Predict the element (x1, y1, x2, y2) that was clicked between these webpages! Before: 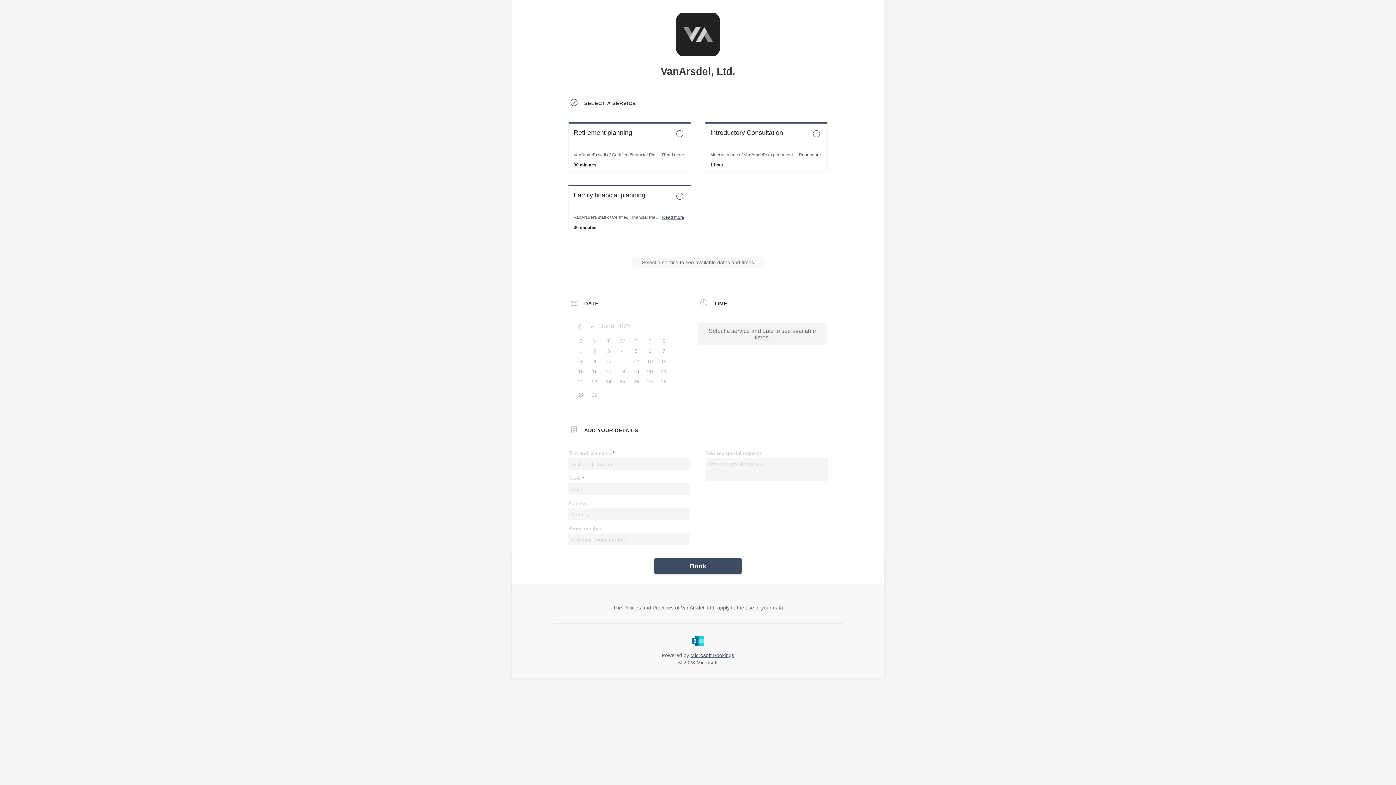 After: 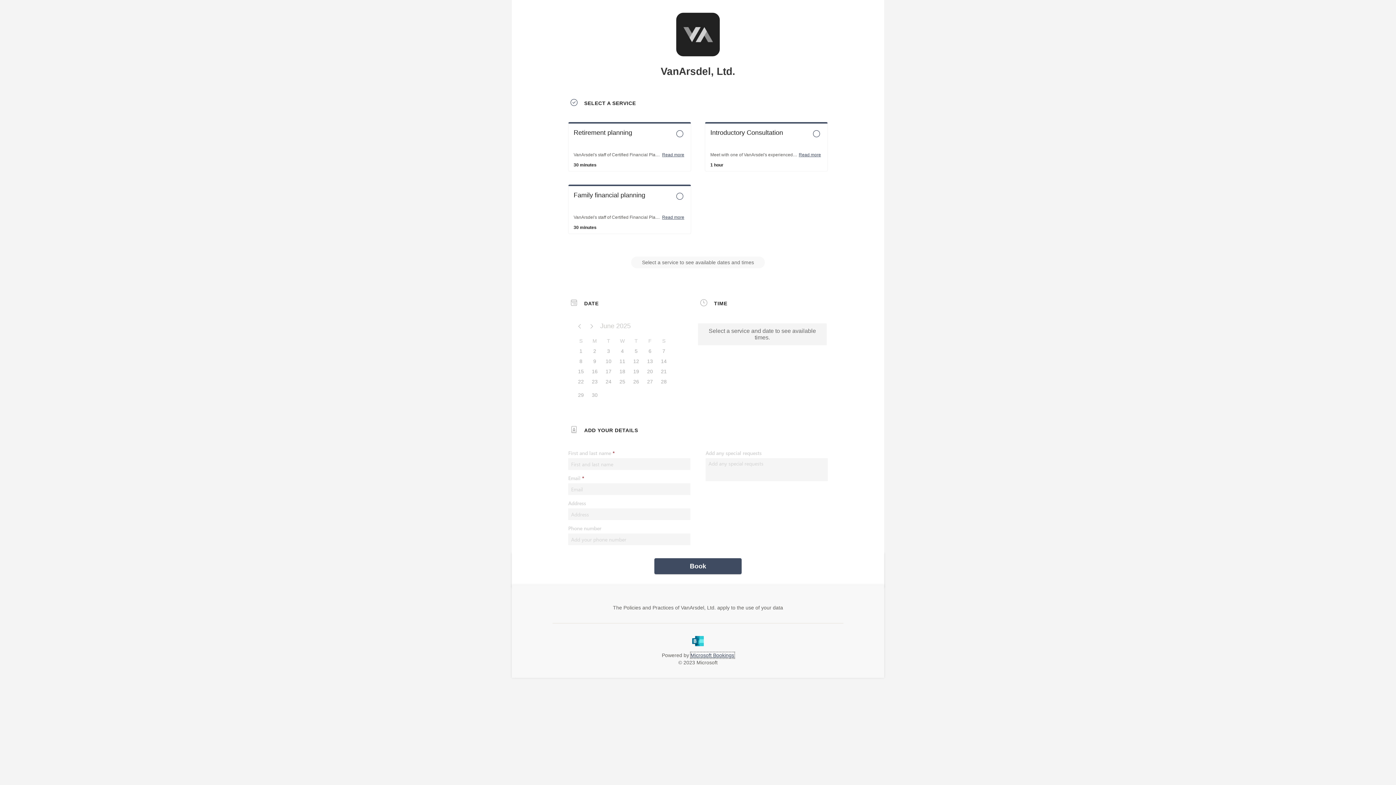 Action: label: Microsoft Bookings bbox: (690, 652, 734, 658)